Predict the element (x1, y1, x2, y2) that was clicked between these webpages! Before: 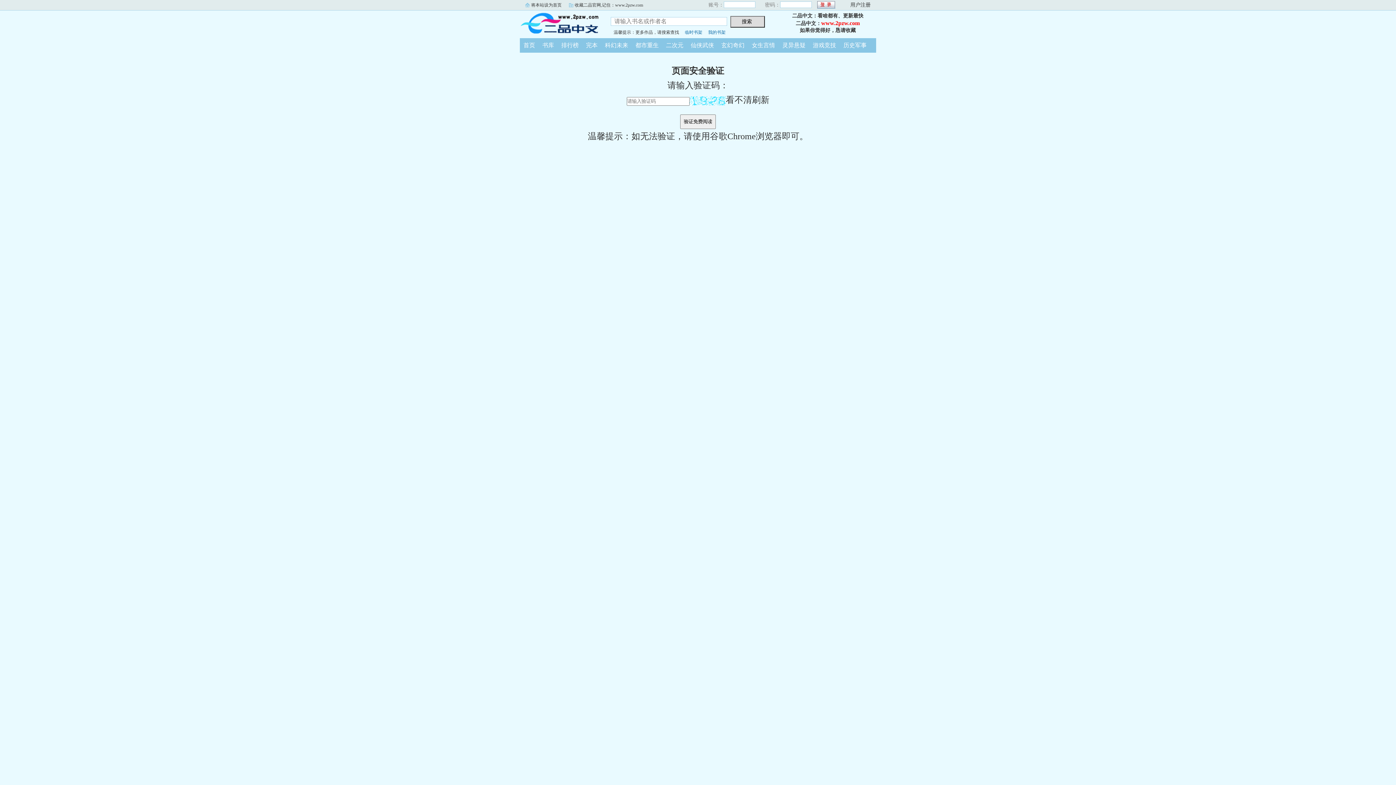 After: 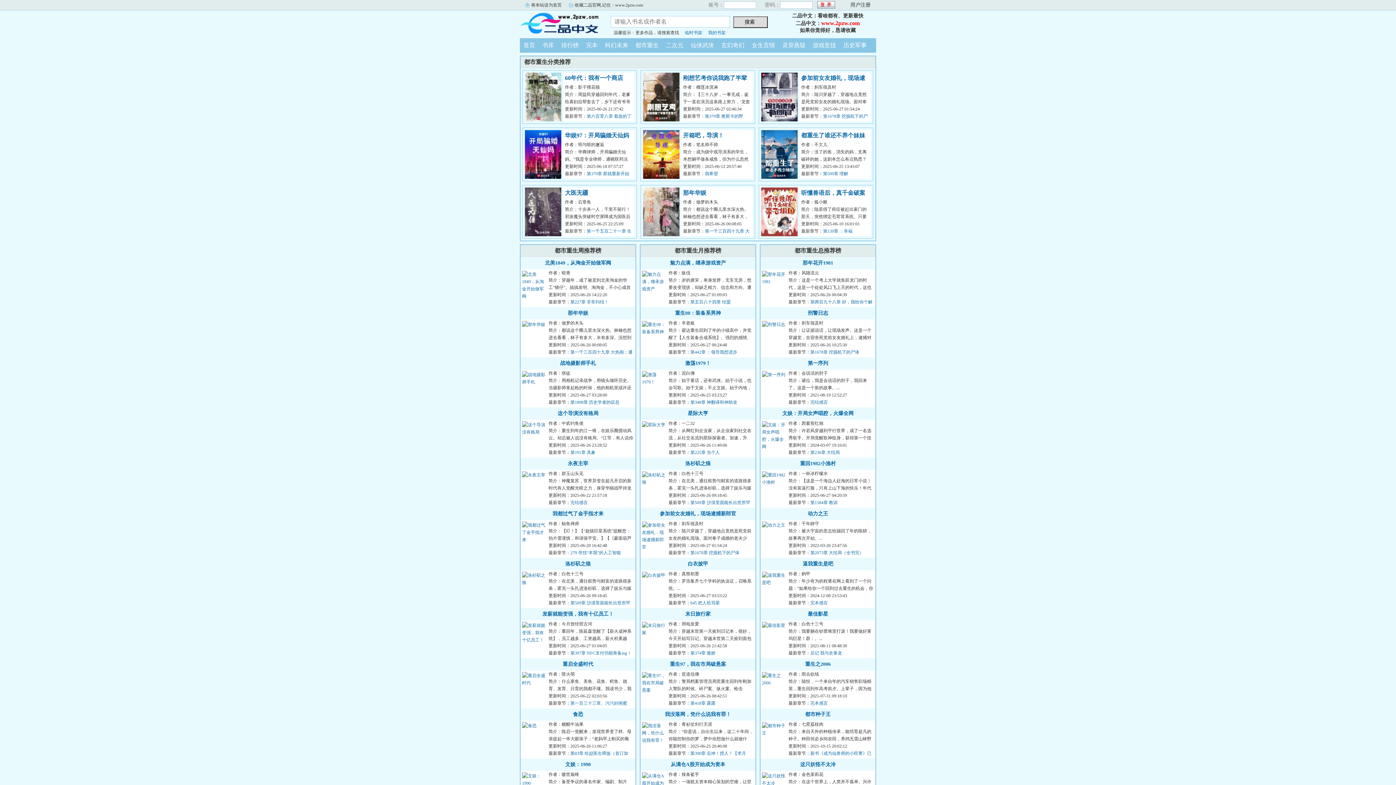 Action: bbox: (632, 42, 662, 48) label: 都市重生